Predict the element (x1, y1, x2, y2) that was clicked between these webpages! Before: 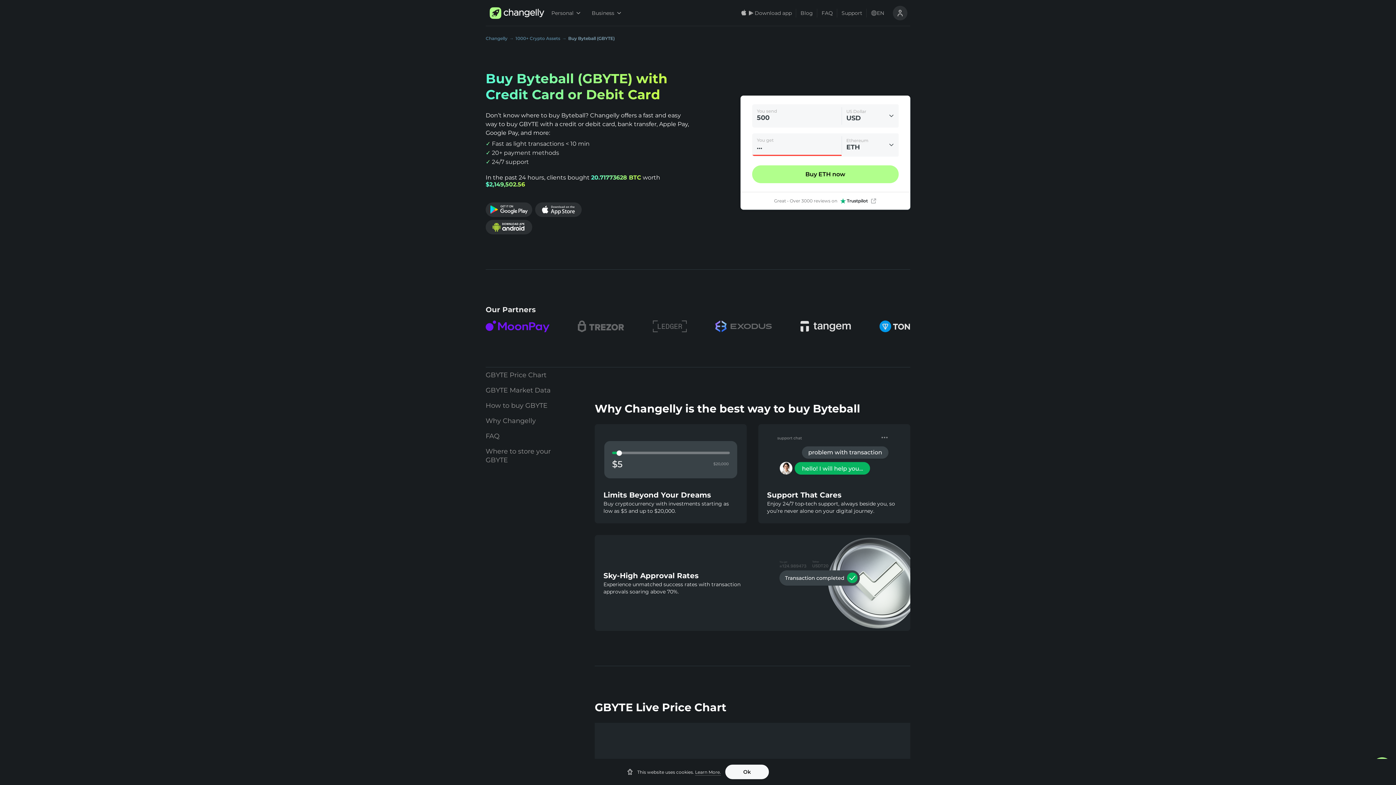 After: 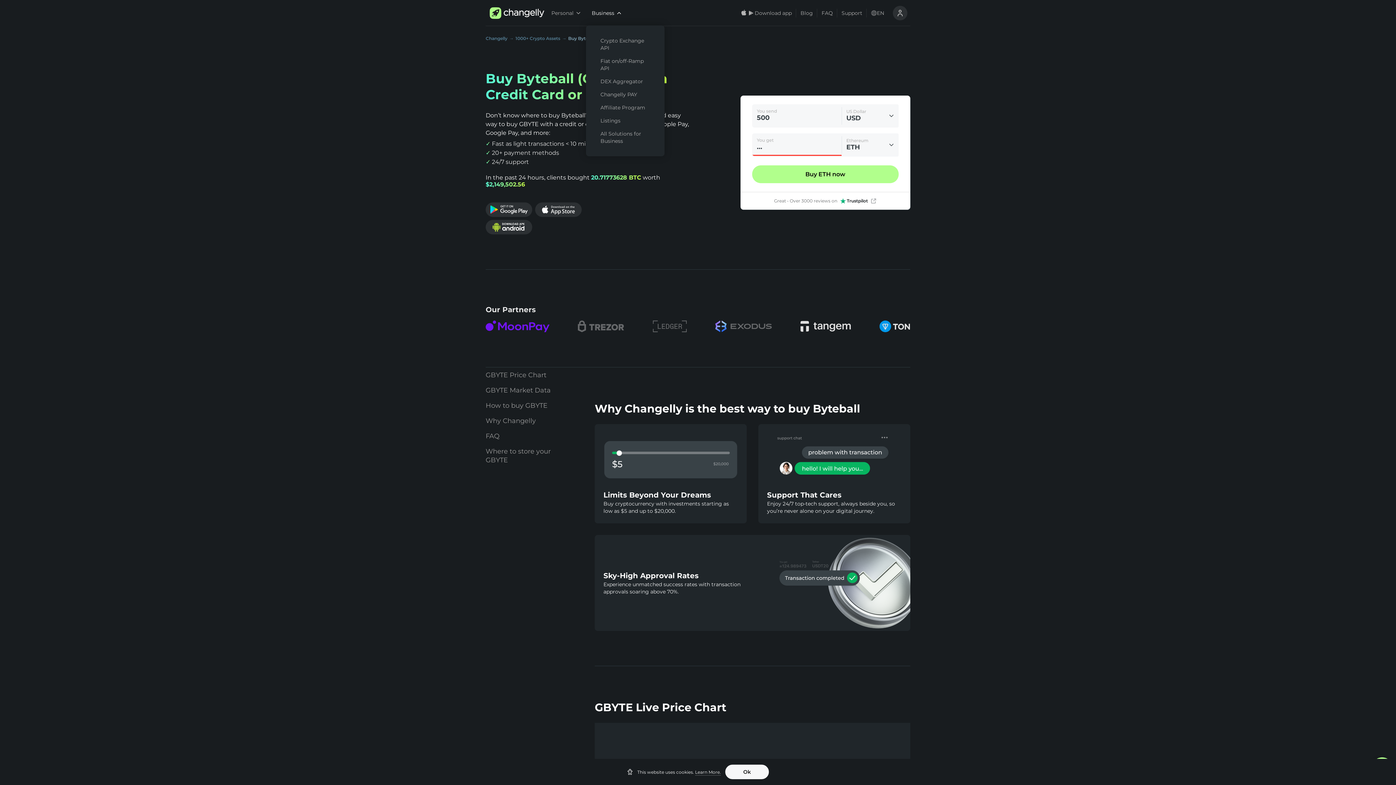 Action: label: Business bbox: (586, 0, 626, 26)